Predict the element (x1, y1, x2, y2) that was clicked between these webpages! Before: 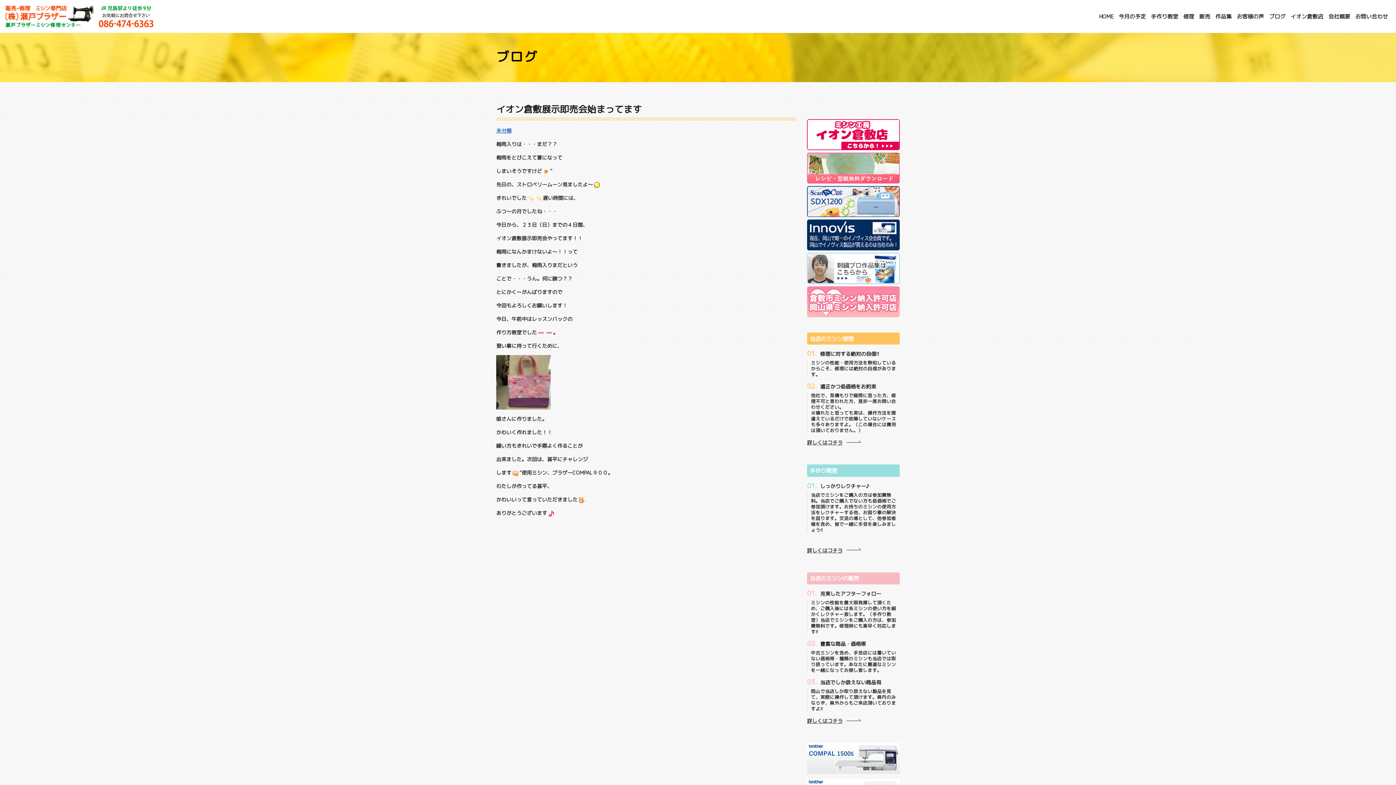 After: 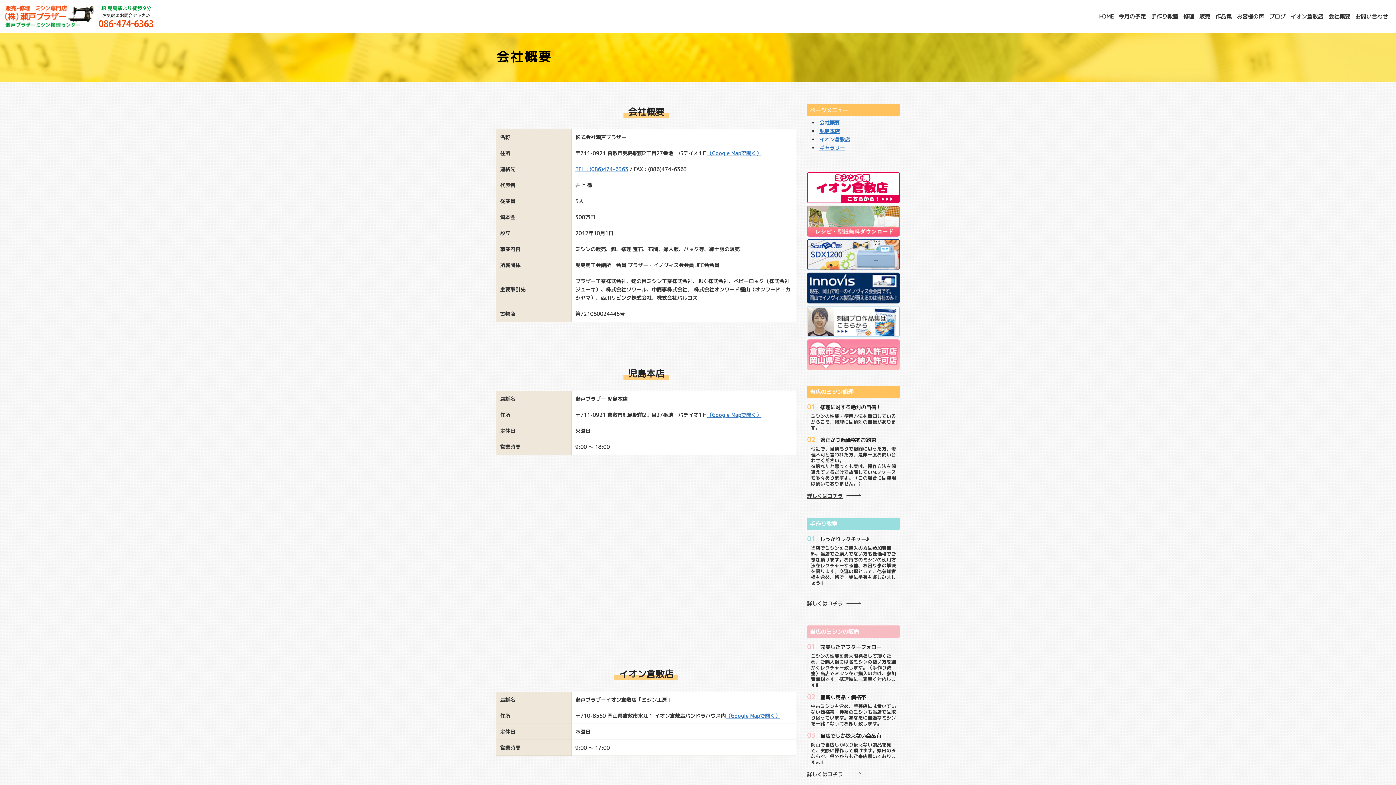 Action: label: 会社概要 bbox: (1326, 9, 1353, 23)